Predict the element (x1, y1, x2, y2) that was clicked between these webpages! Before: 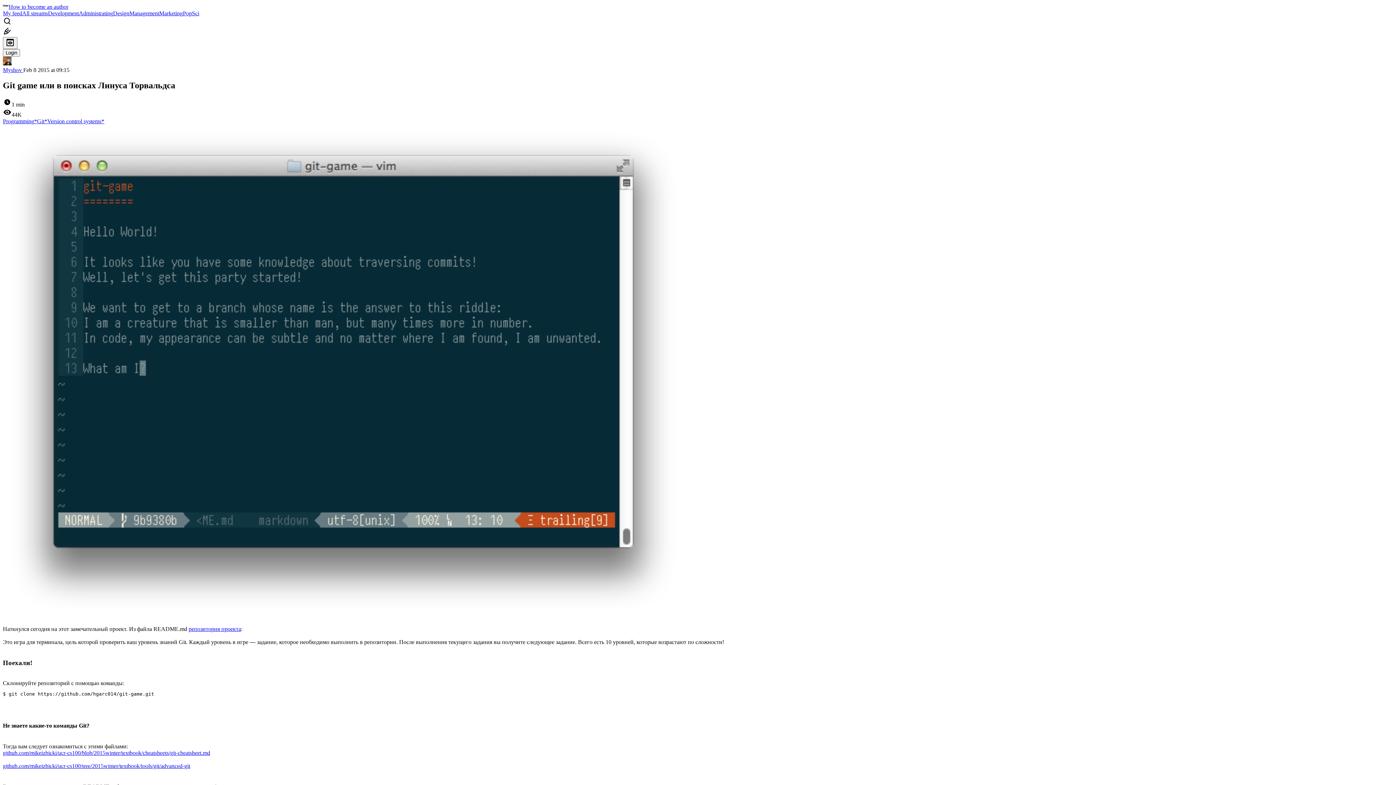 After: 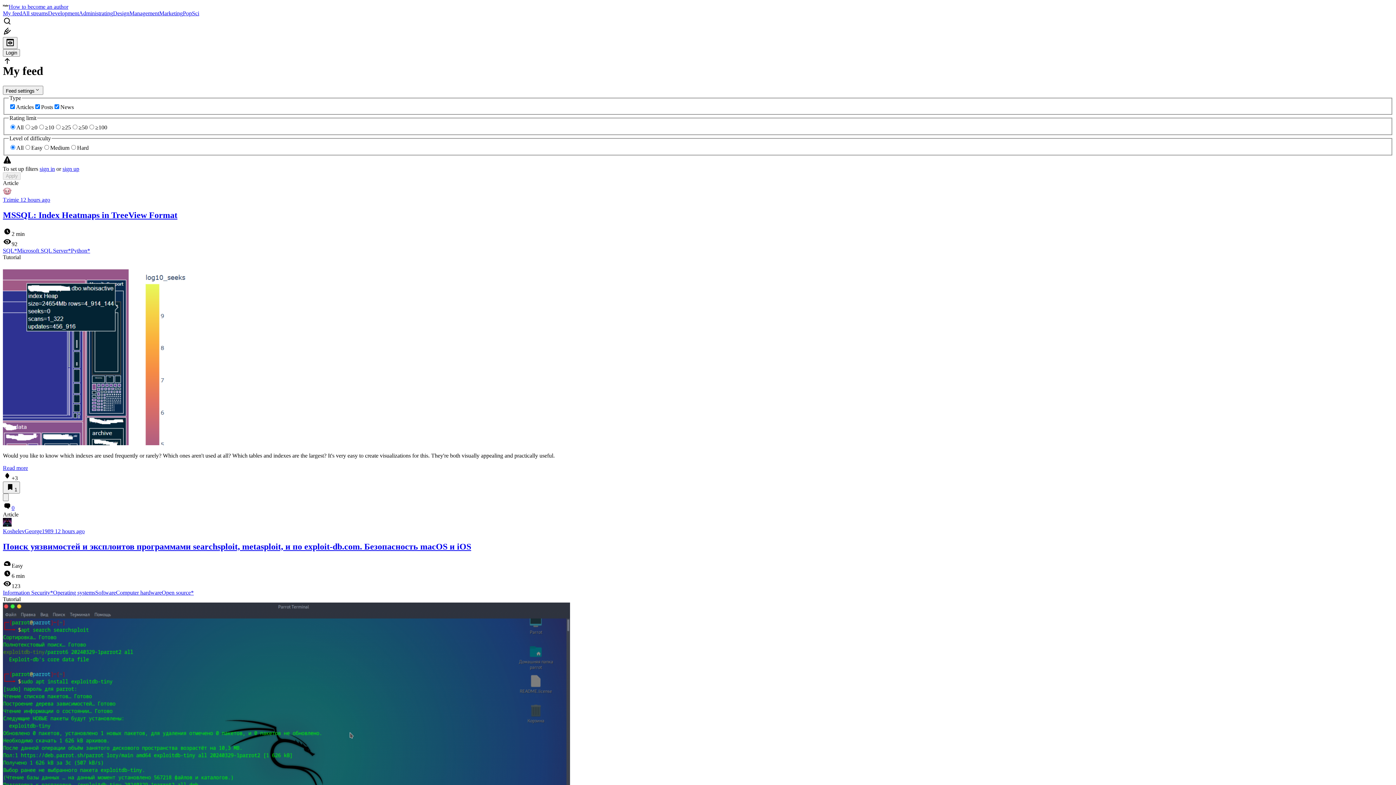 Action: label: My feed bbox: (2, 10, 22, 16)